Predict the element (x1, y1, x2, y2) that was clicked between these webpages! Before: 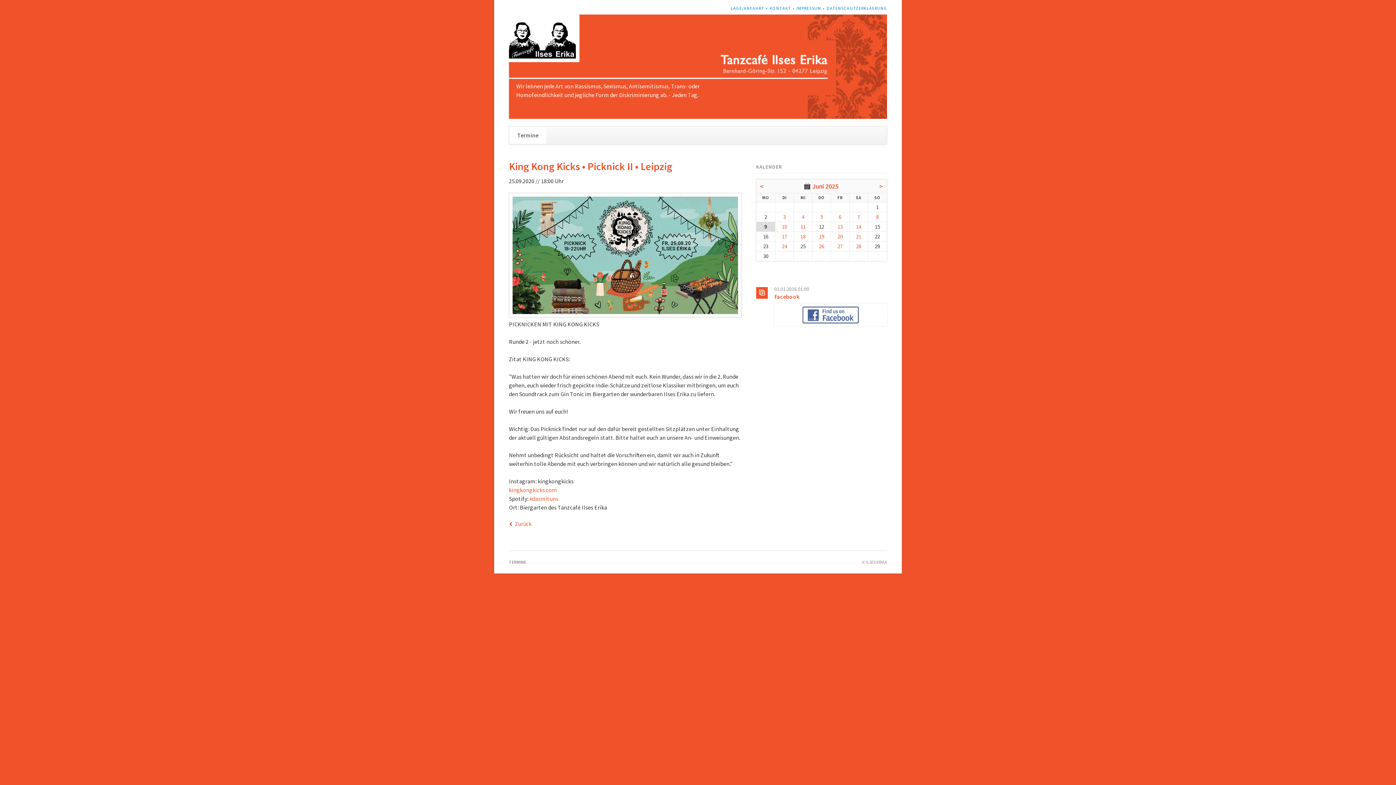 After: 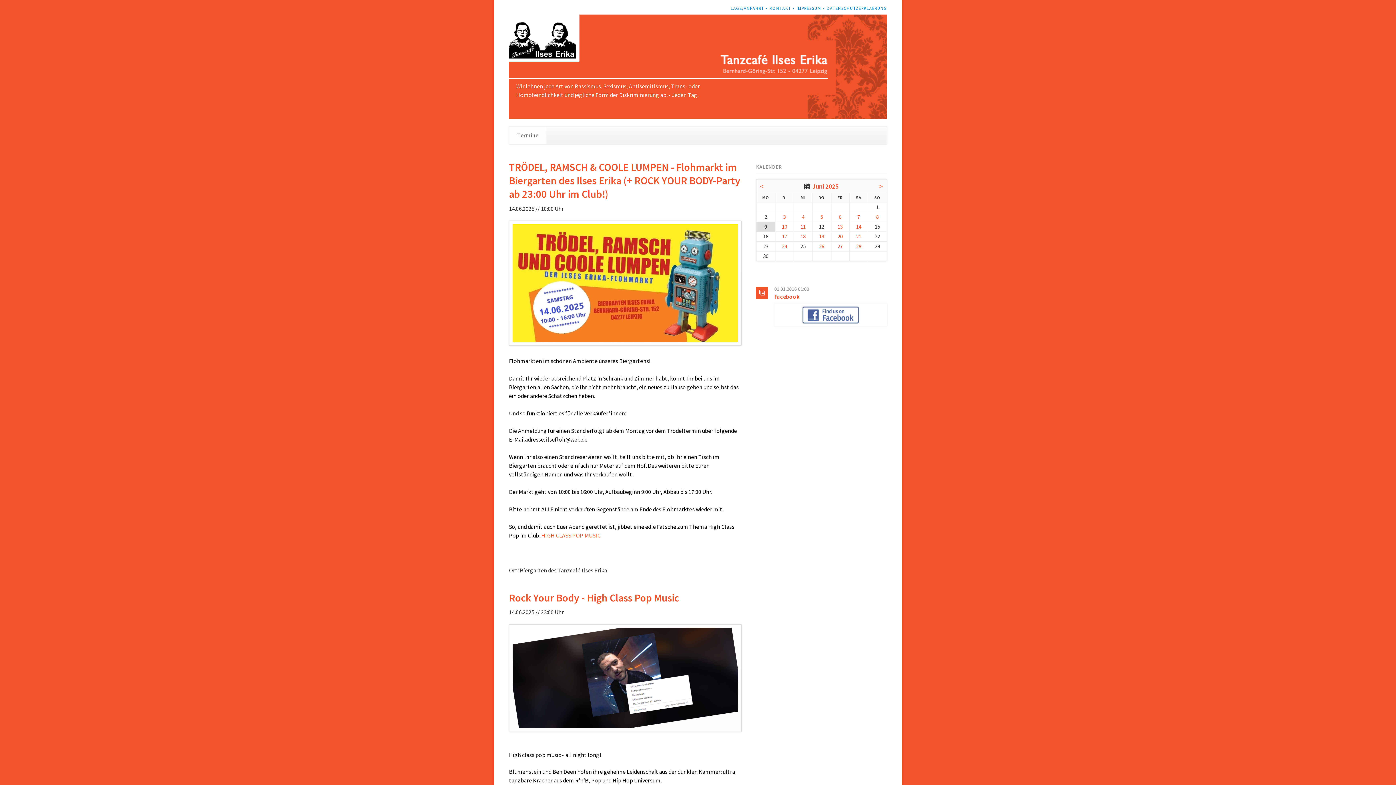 Action: label: 14 bbox: (856, 223, 861, 230)